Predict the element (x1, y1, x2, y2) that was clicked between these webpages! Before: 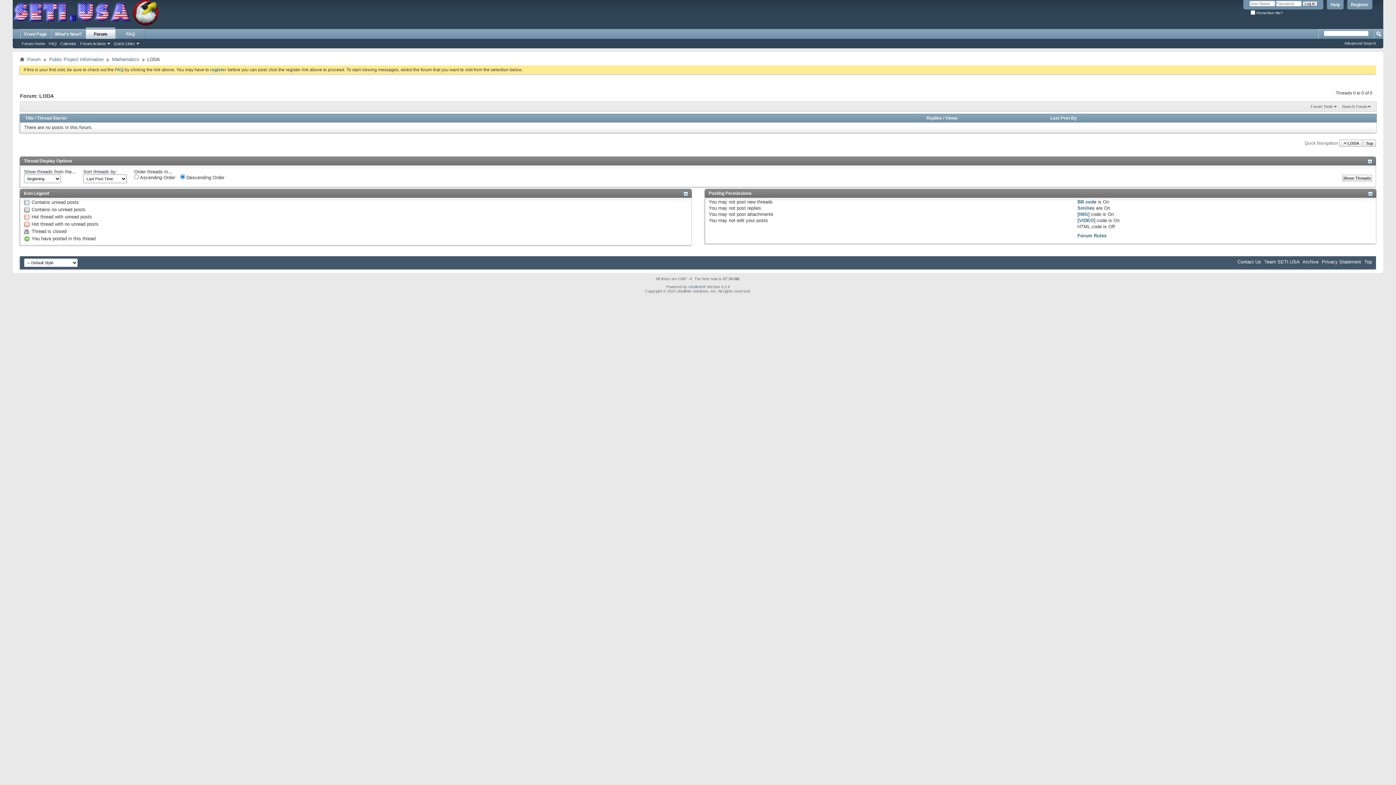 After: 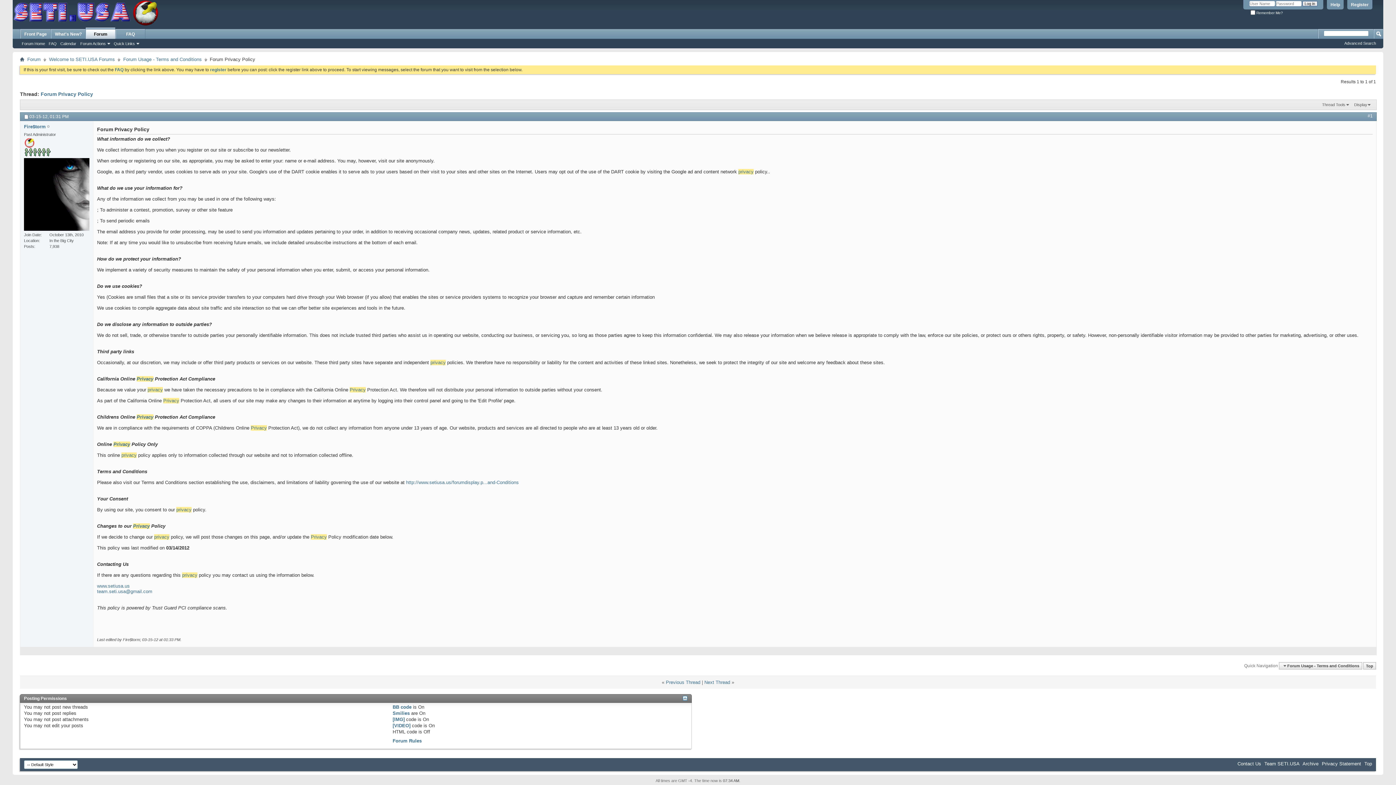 Action: label: Privacy Statement bbox: (1322, 259, 1361, 264)